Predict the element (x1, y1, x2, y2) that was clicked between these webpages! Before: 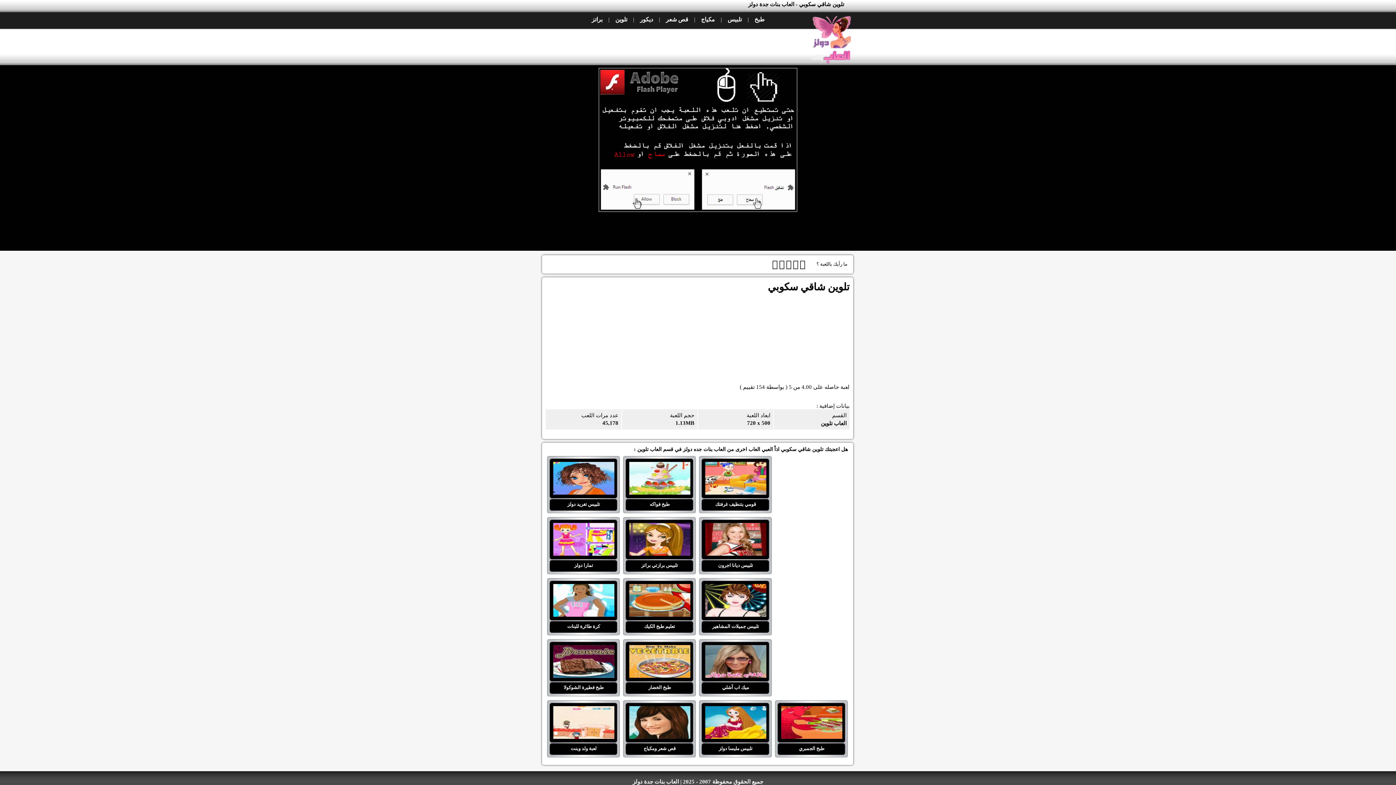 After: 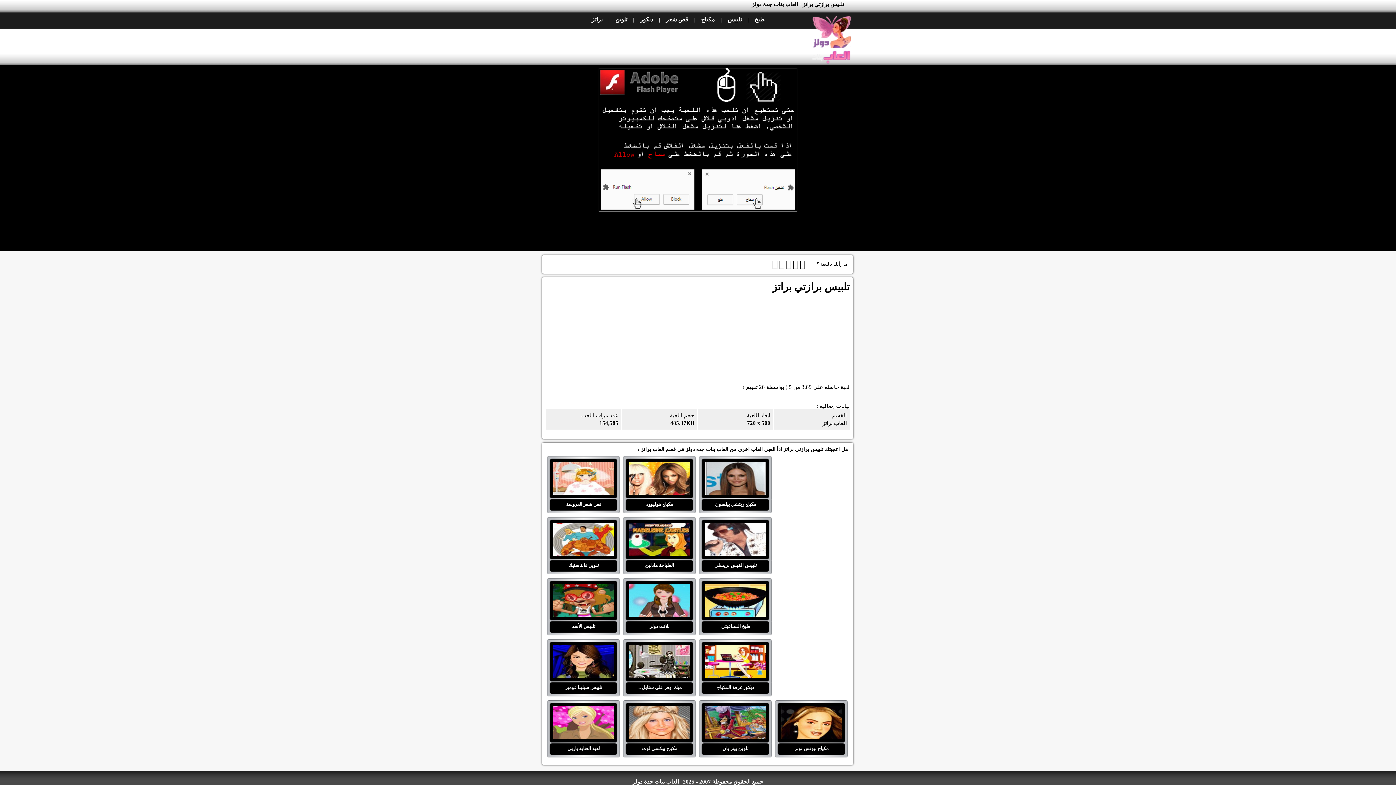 Action: label:  تلبيس برازتي براتز bbox: (626, 523, 692, 532)